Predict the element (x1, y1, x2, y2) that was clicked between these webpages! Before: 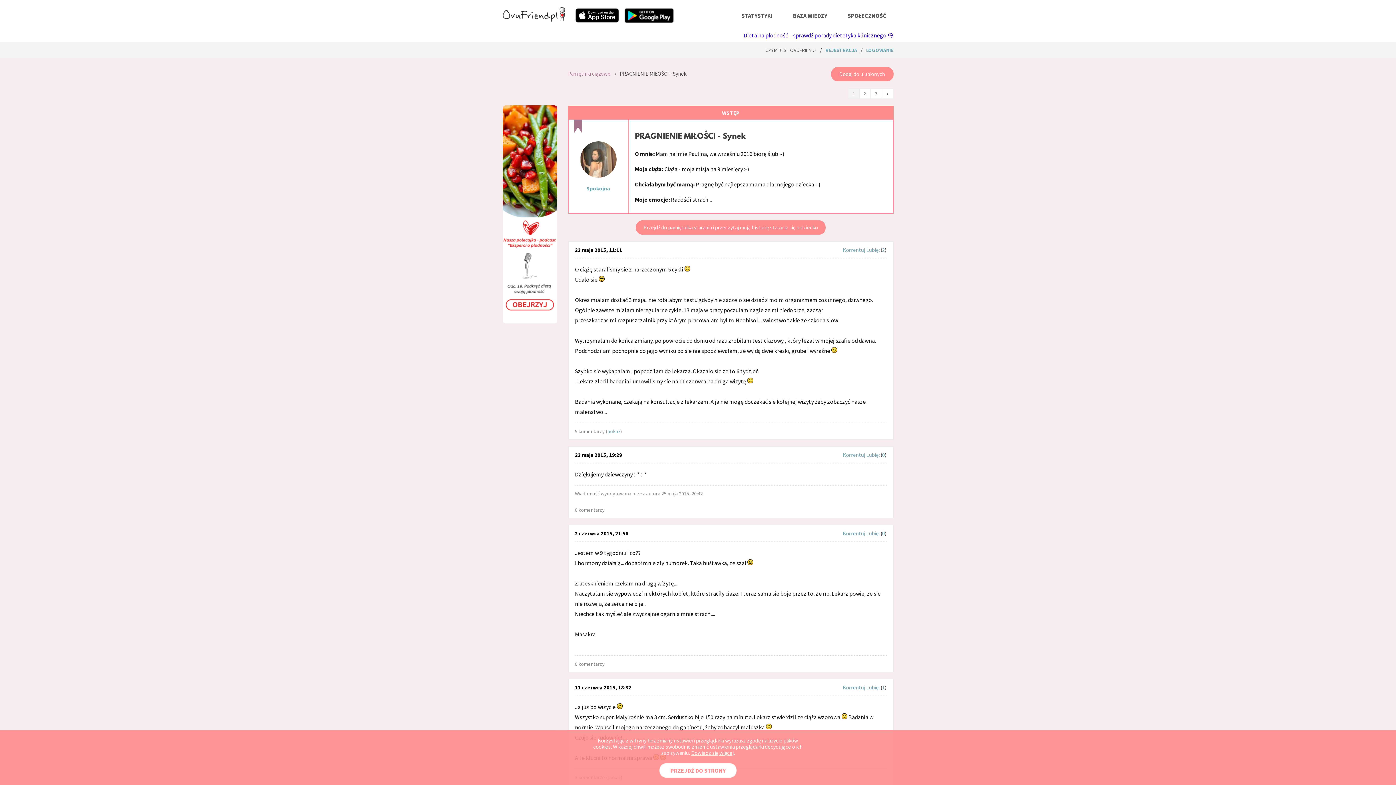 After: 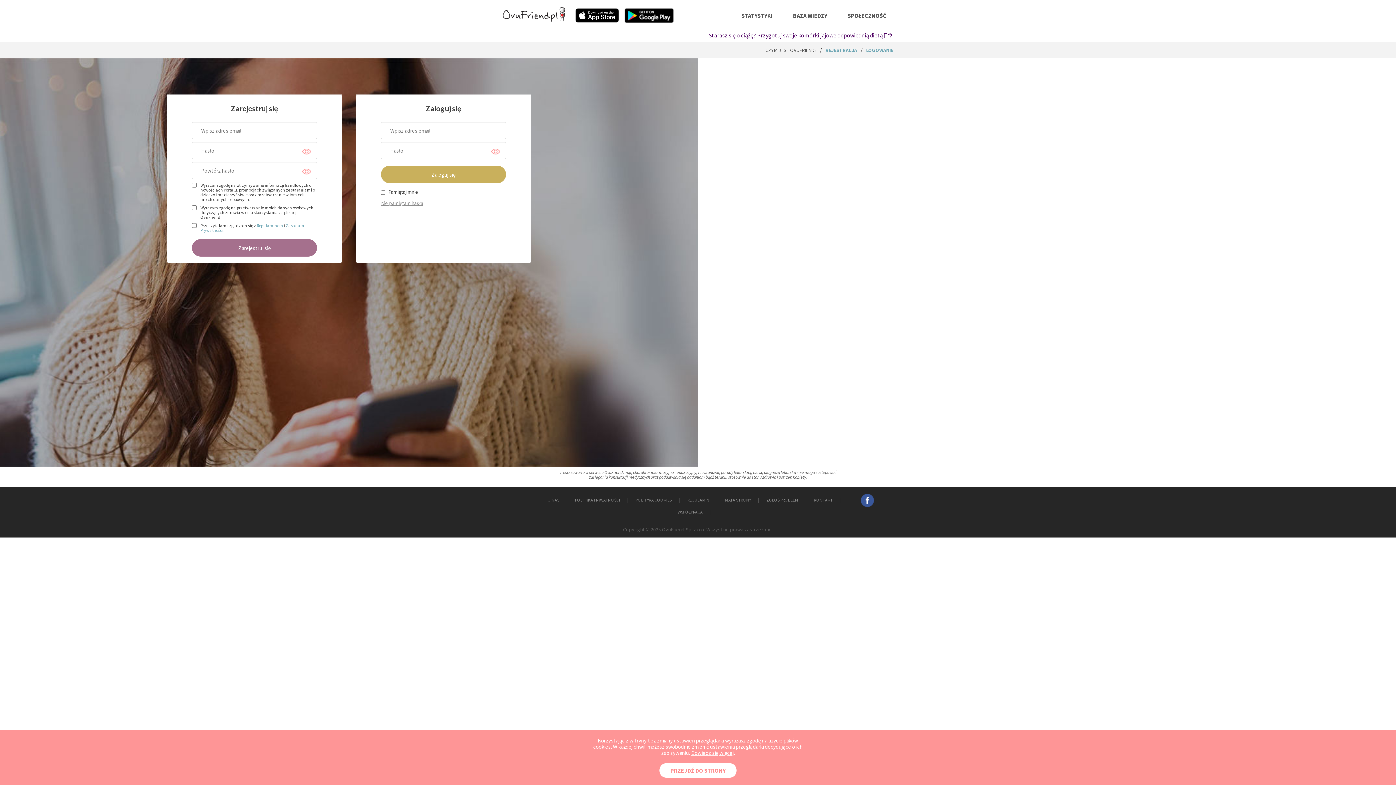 Action: bbox: (843, 451, 865, 458) label: Komentuj